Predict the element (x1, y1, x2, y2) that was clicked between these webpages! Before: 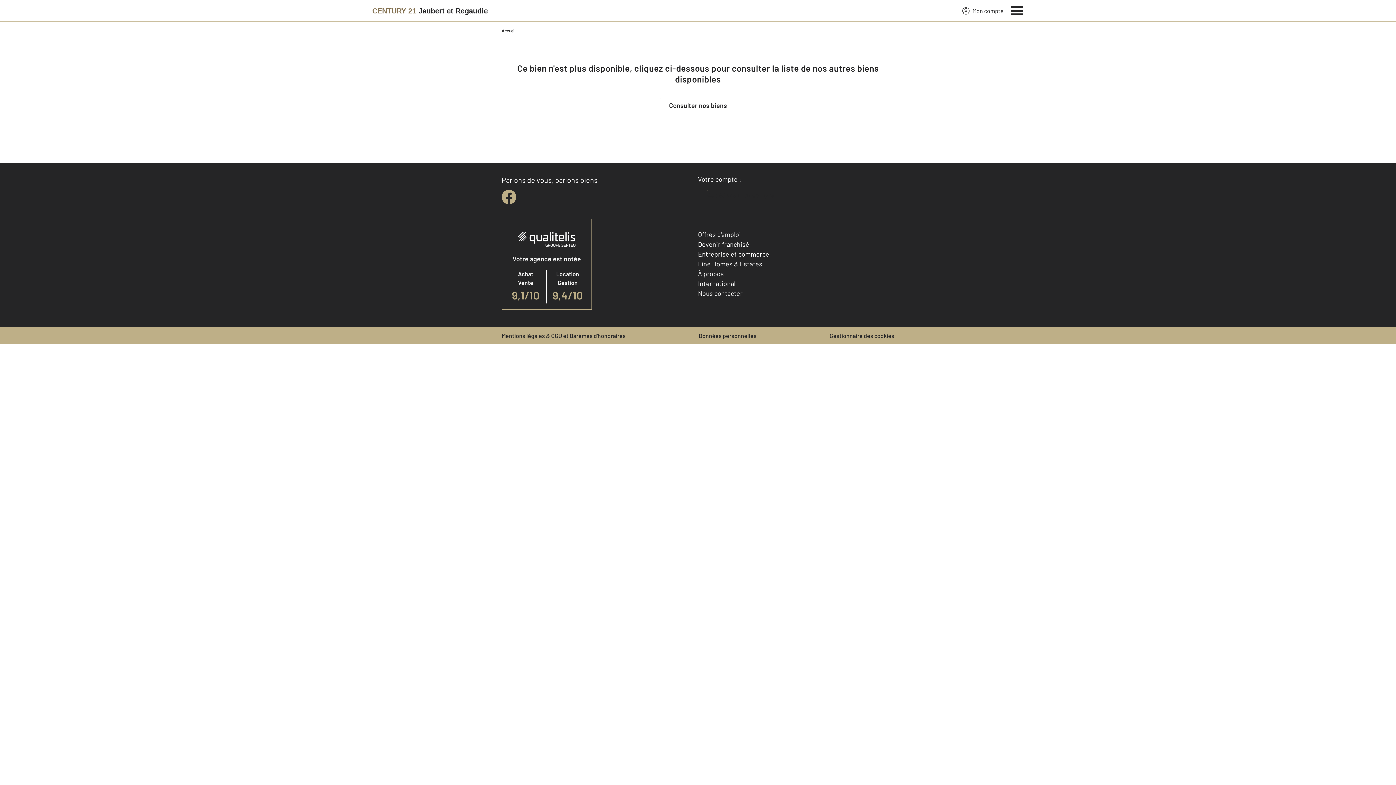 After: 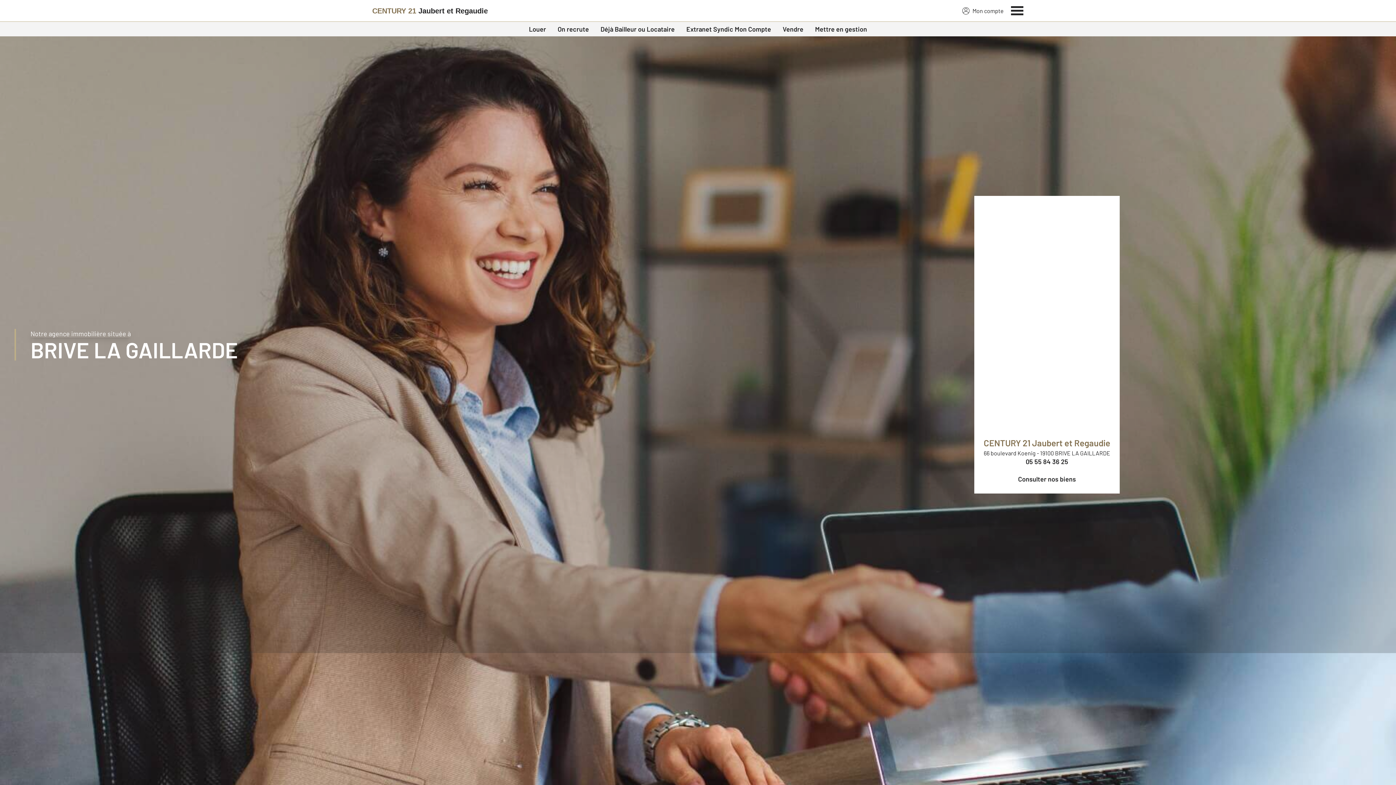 Action: label: Century 21 bbox: (372, 2, 488, 19)